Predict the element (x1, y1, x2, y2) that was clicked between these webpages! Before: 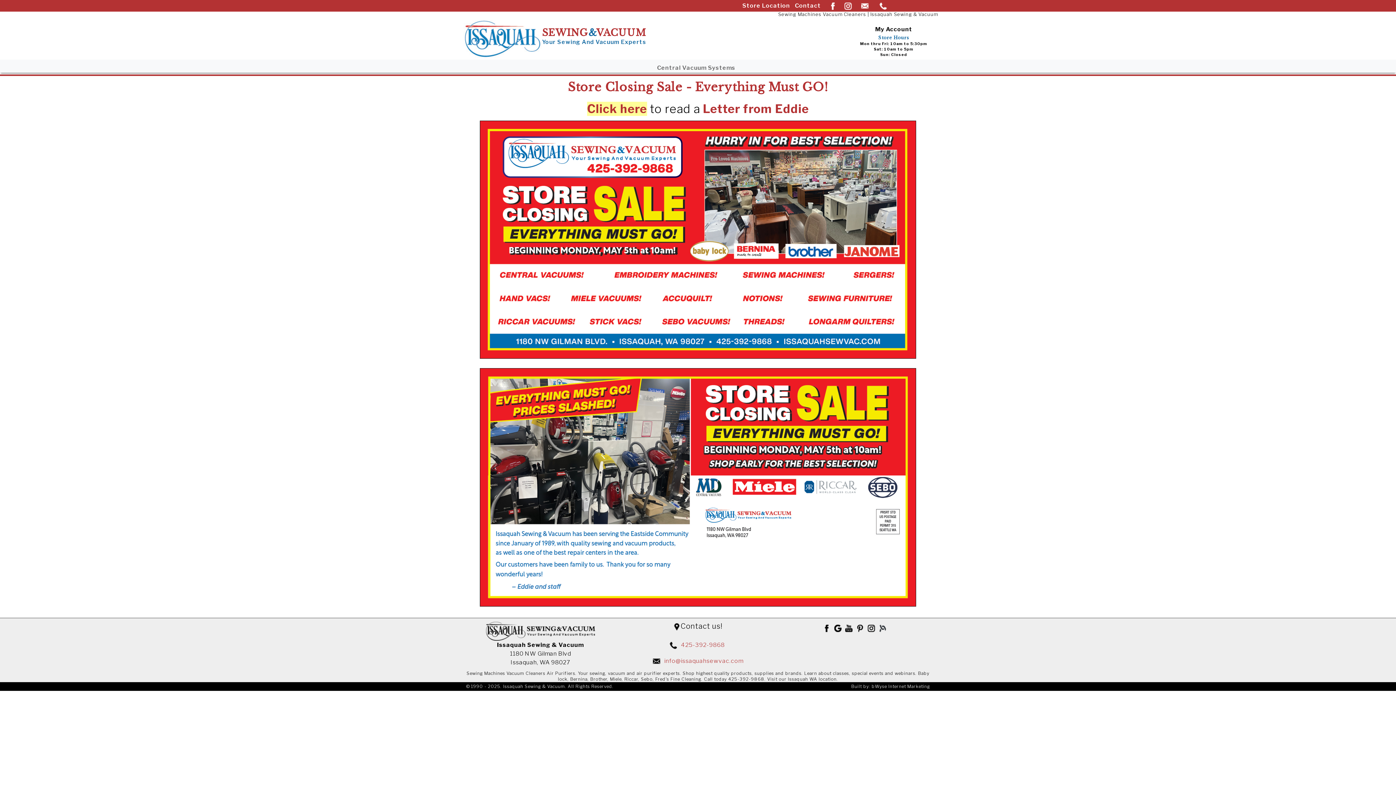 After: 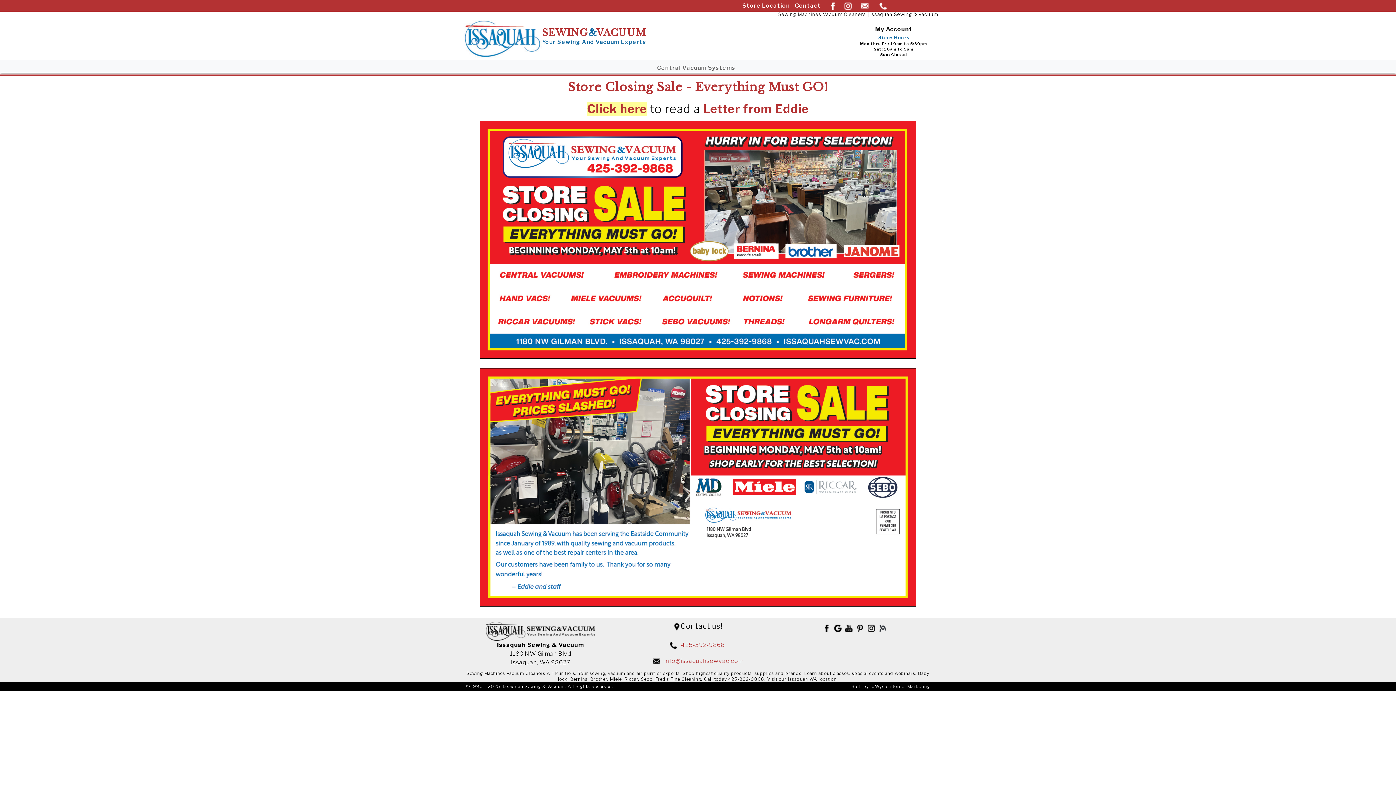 Action: bbox: (856, 624, 866, 631)